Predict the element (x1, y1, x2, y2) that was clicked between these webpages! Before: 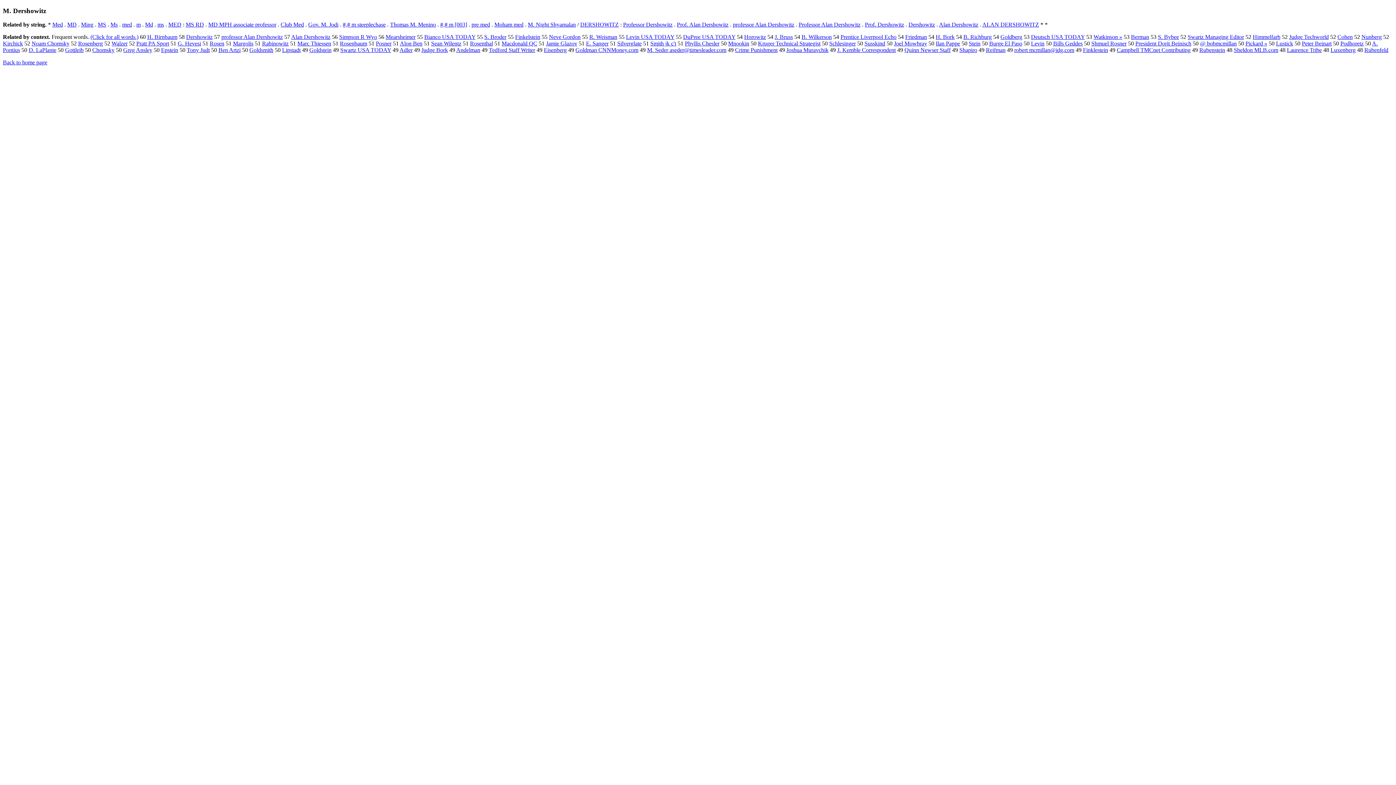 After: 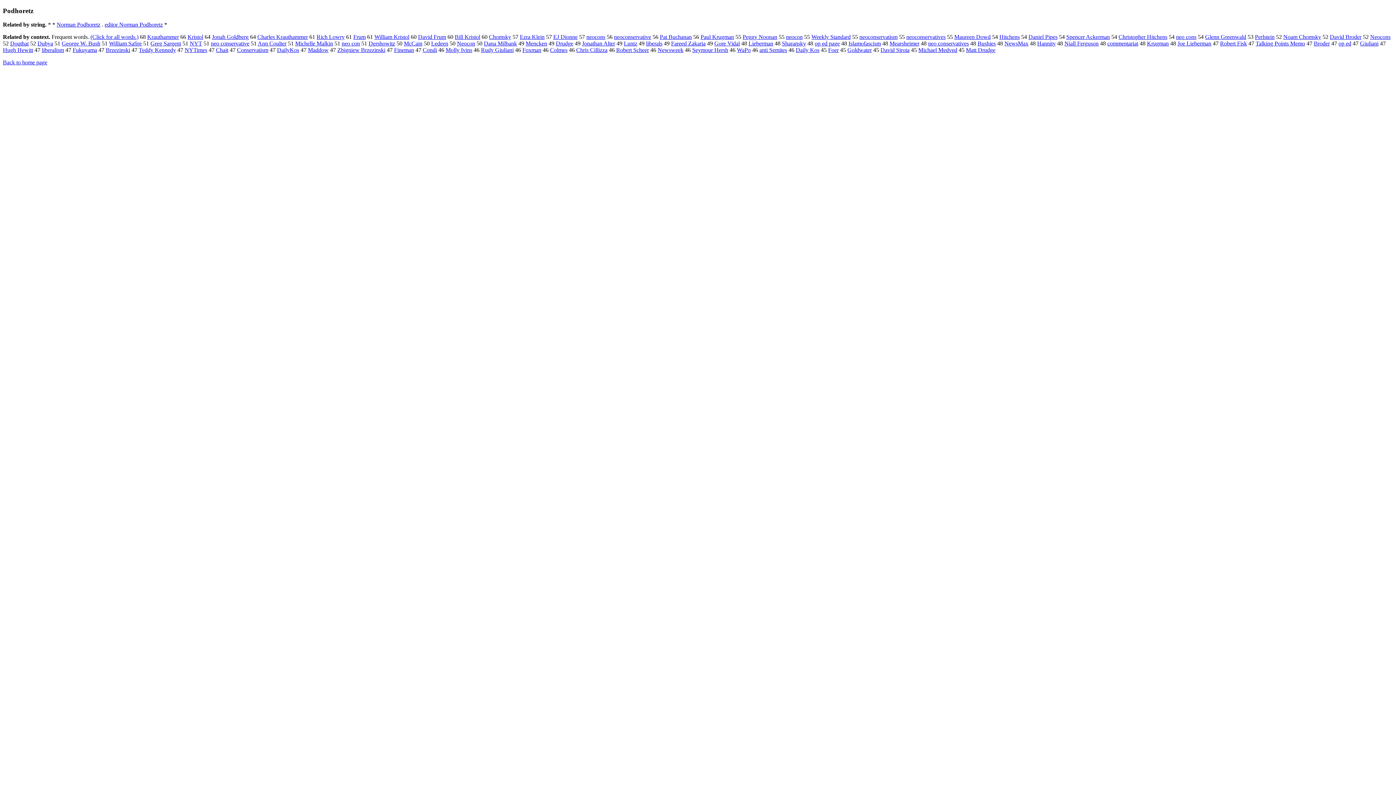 Action: bbox: (1340, 40, 1364, 46) label: Podhoretz